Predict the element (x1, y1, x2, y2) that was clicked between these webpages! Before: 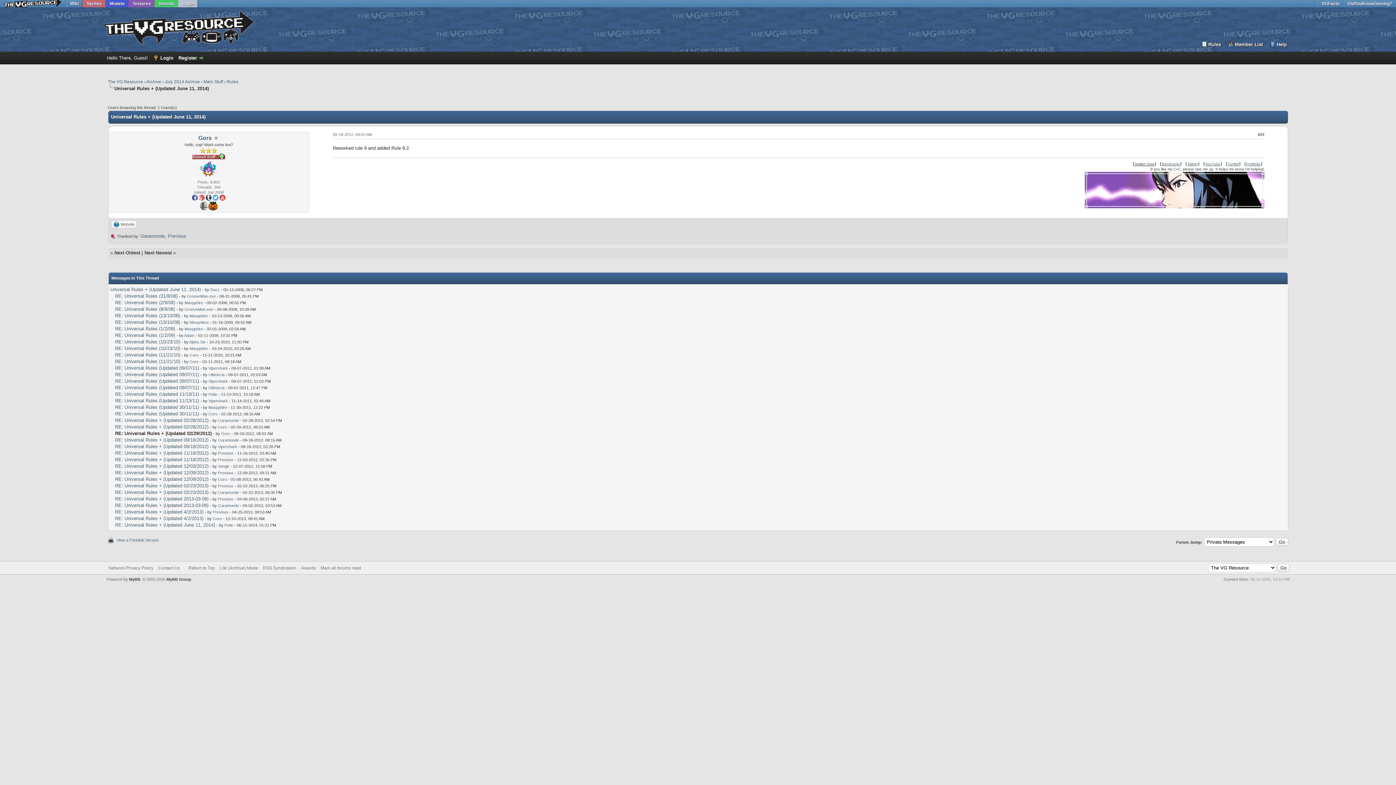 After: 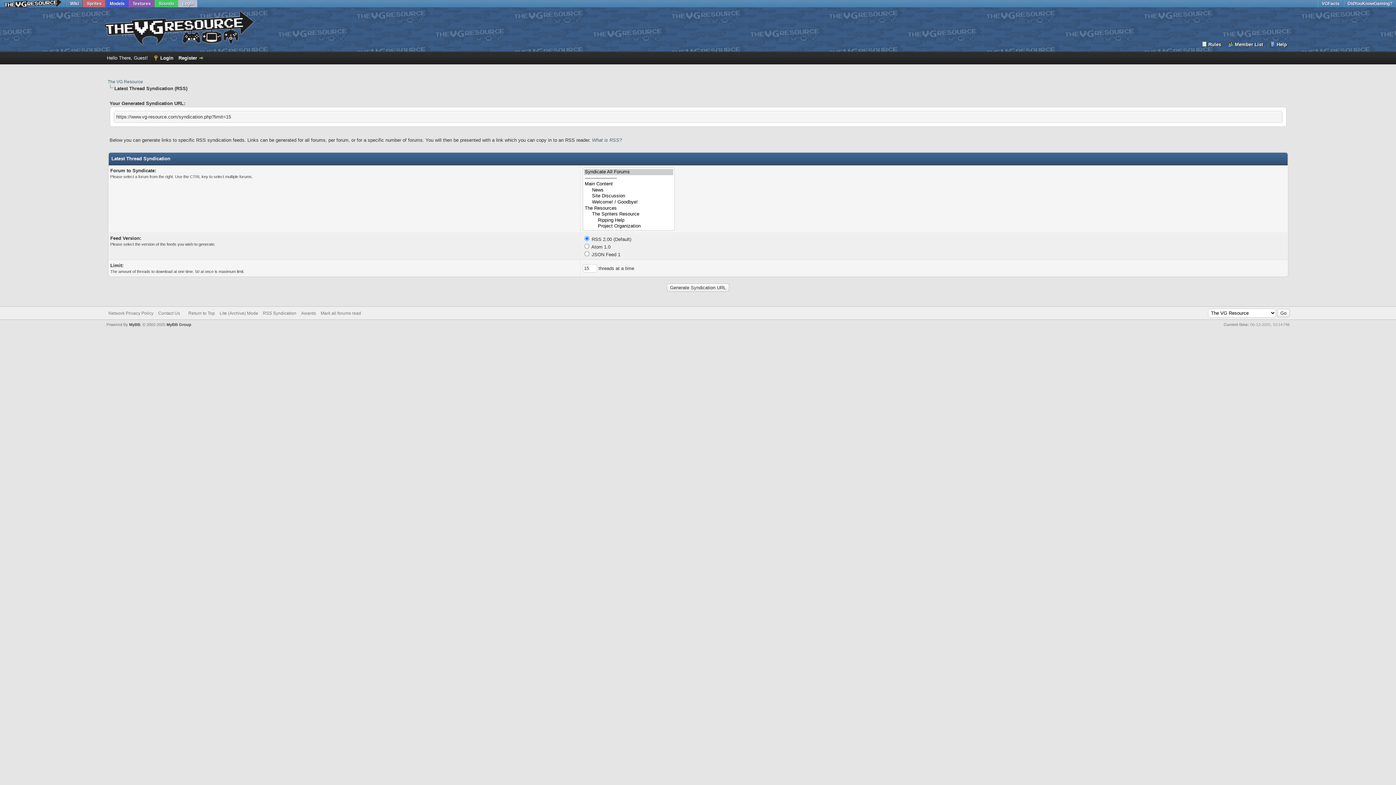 Action: bbox: (262, 565, 296, 570) label: RSS Syndication